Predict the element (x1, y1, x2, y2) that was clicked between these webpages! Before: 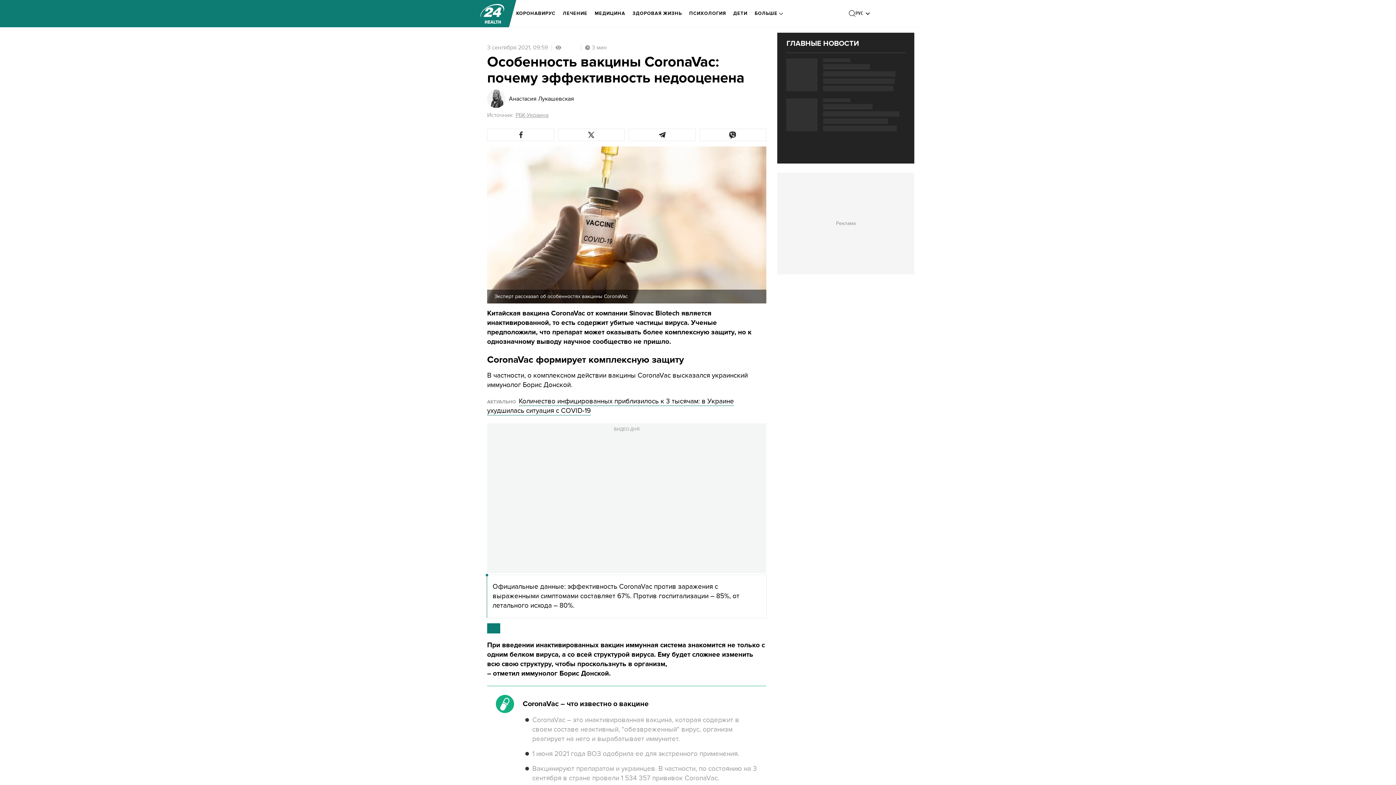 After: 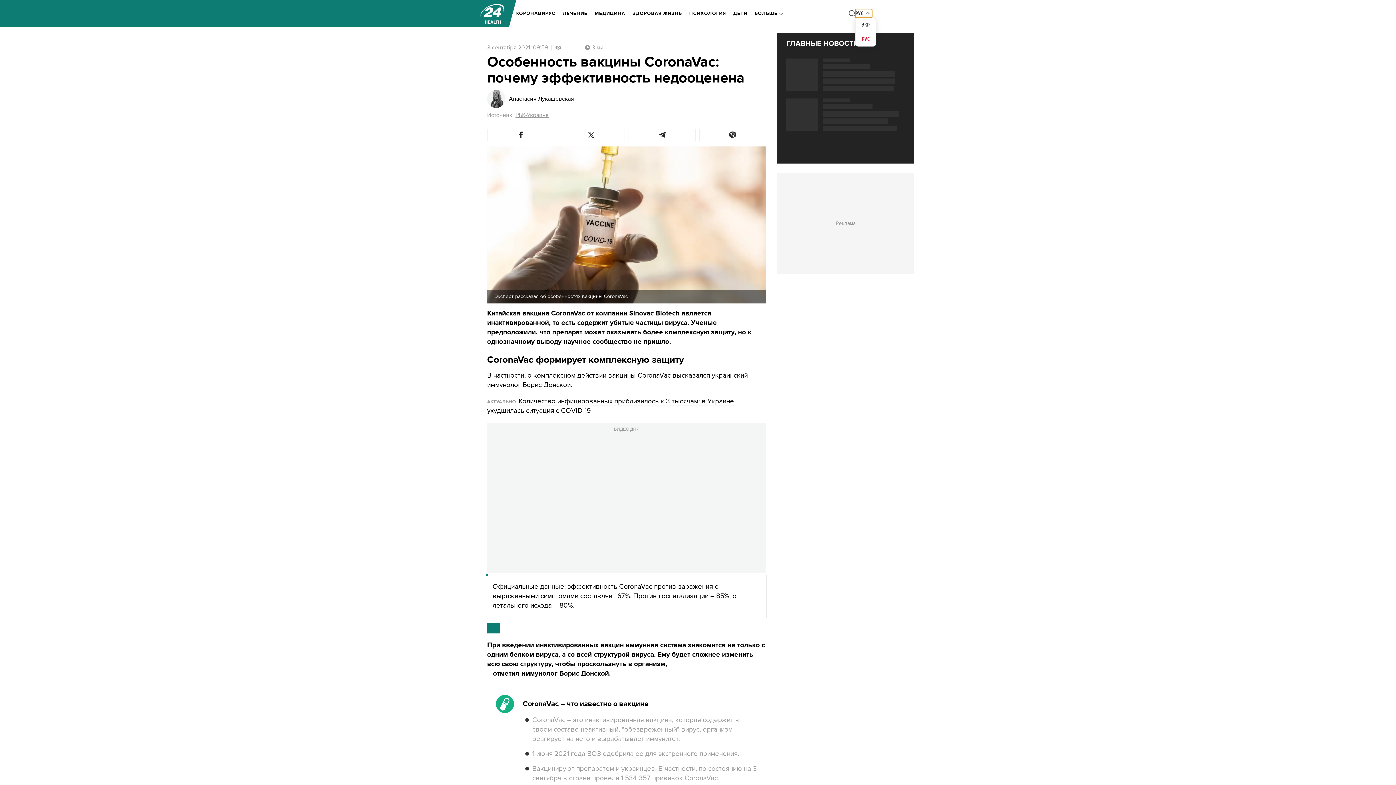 Action: bbox: (855, 9, 872, 17) label: РУС